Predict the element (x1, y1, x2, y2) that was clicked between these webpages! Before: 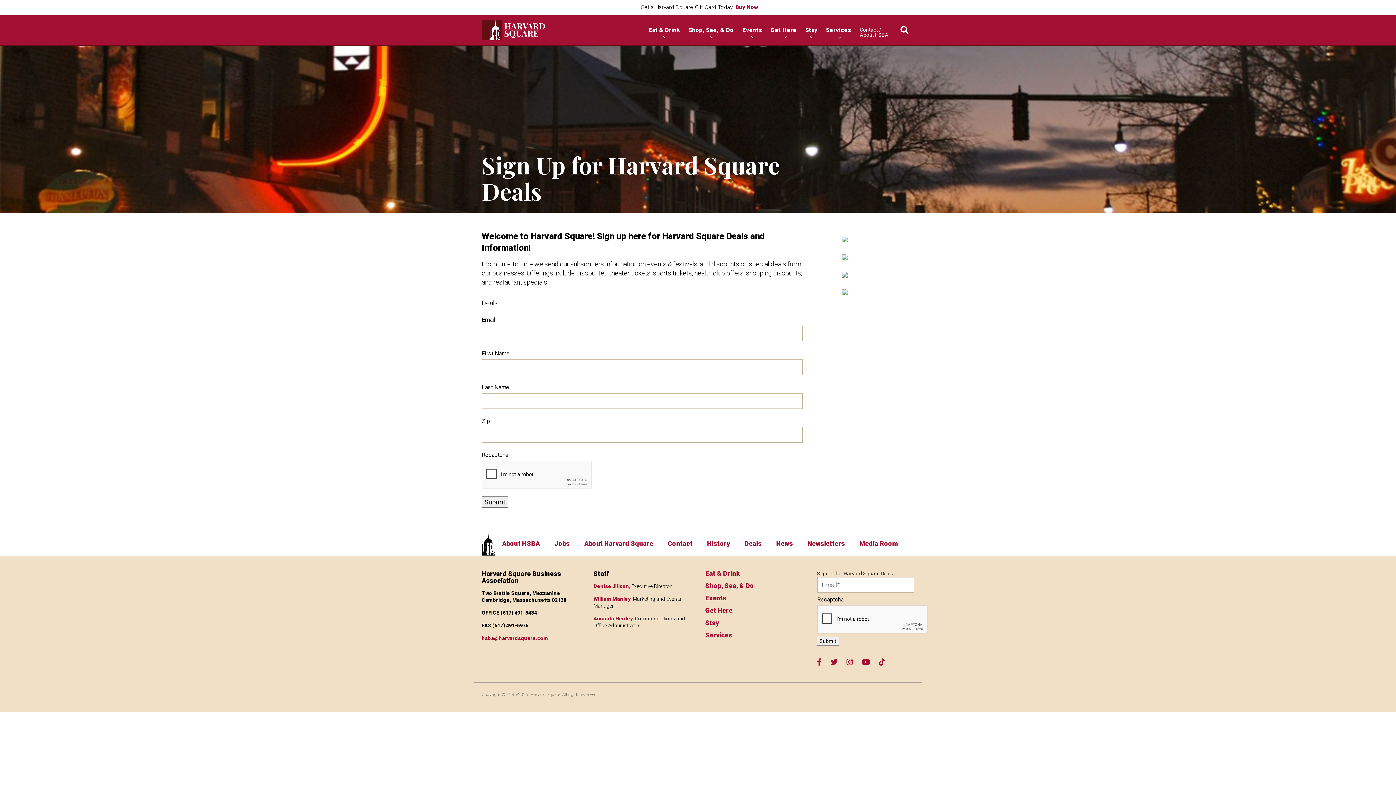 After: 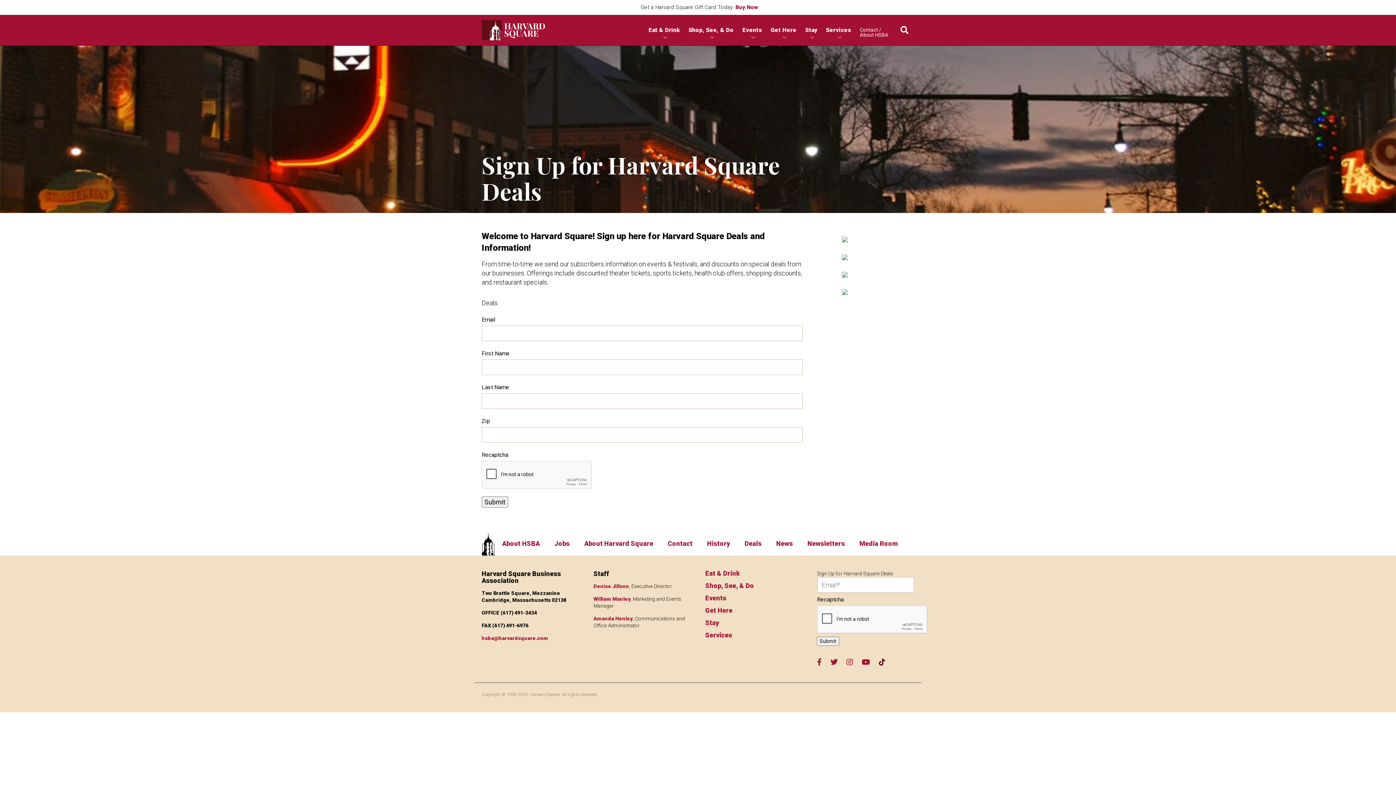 Action: bbox: (879, 658, 885, 666) label: TikTok